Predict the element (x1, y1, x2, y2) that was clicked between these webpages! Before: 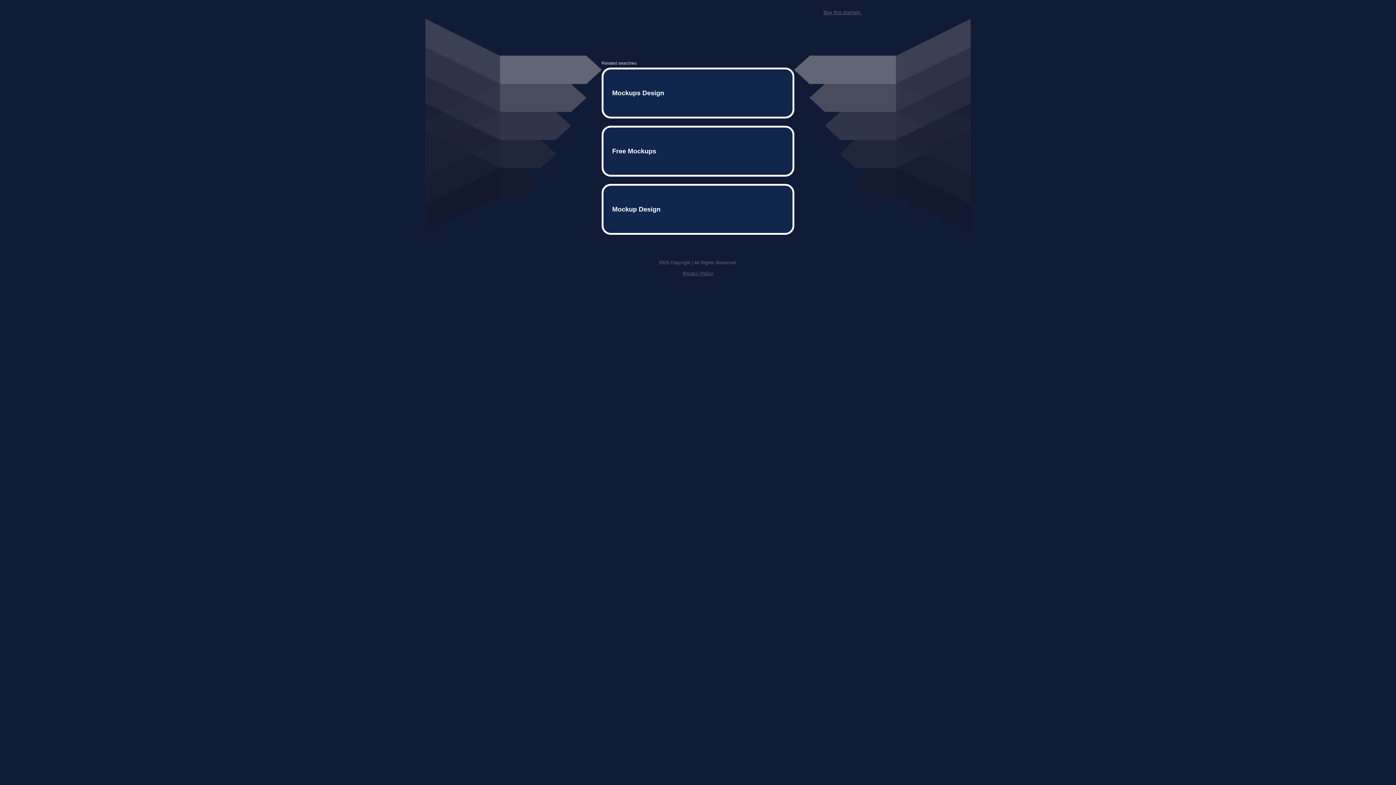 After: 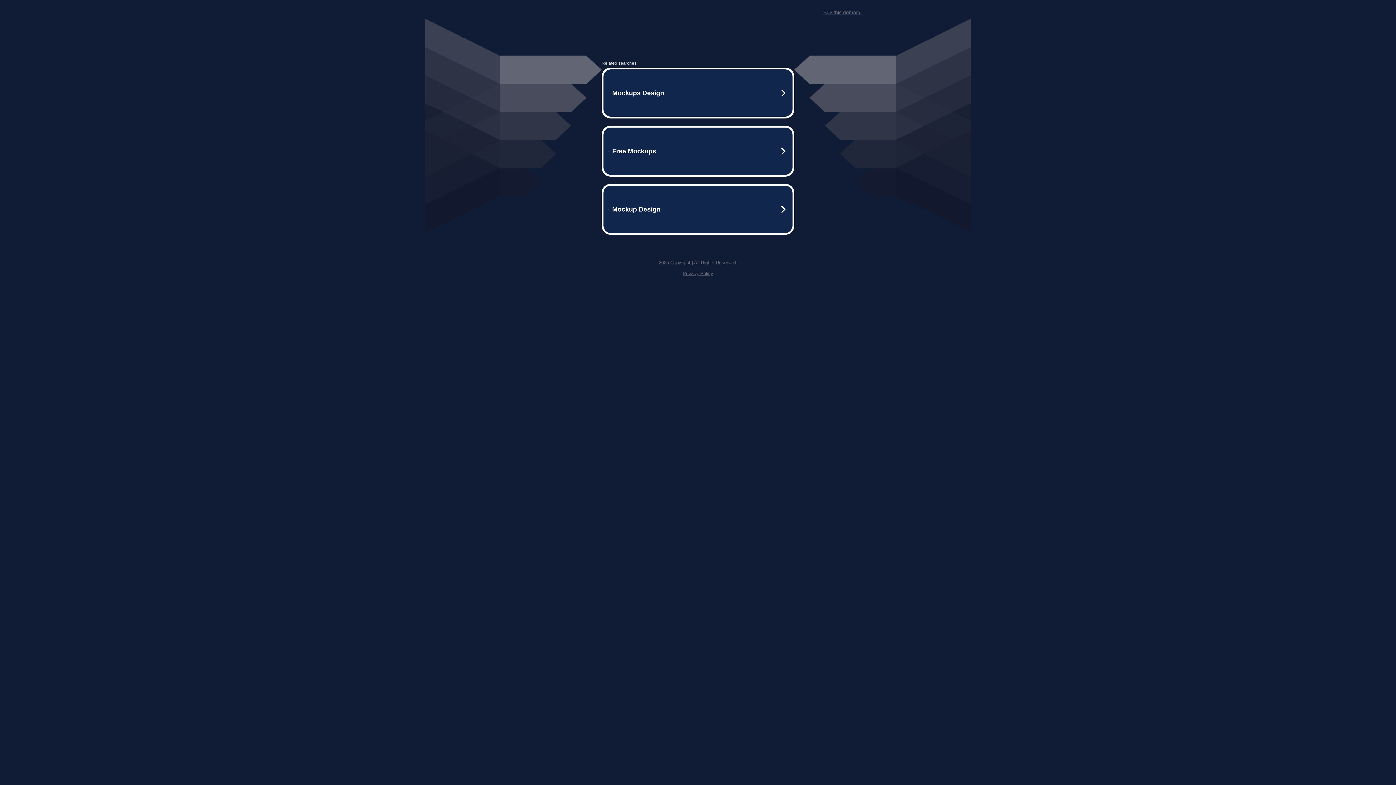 Action: bbox: (823, 9, 861, 15) label: Buy this domain.